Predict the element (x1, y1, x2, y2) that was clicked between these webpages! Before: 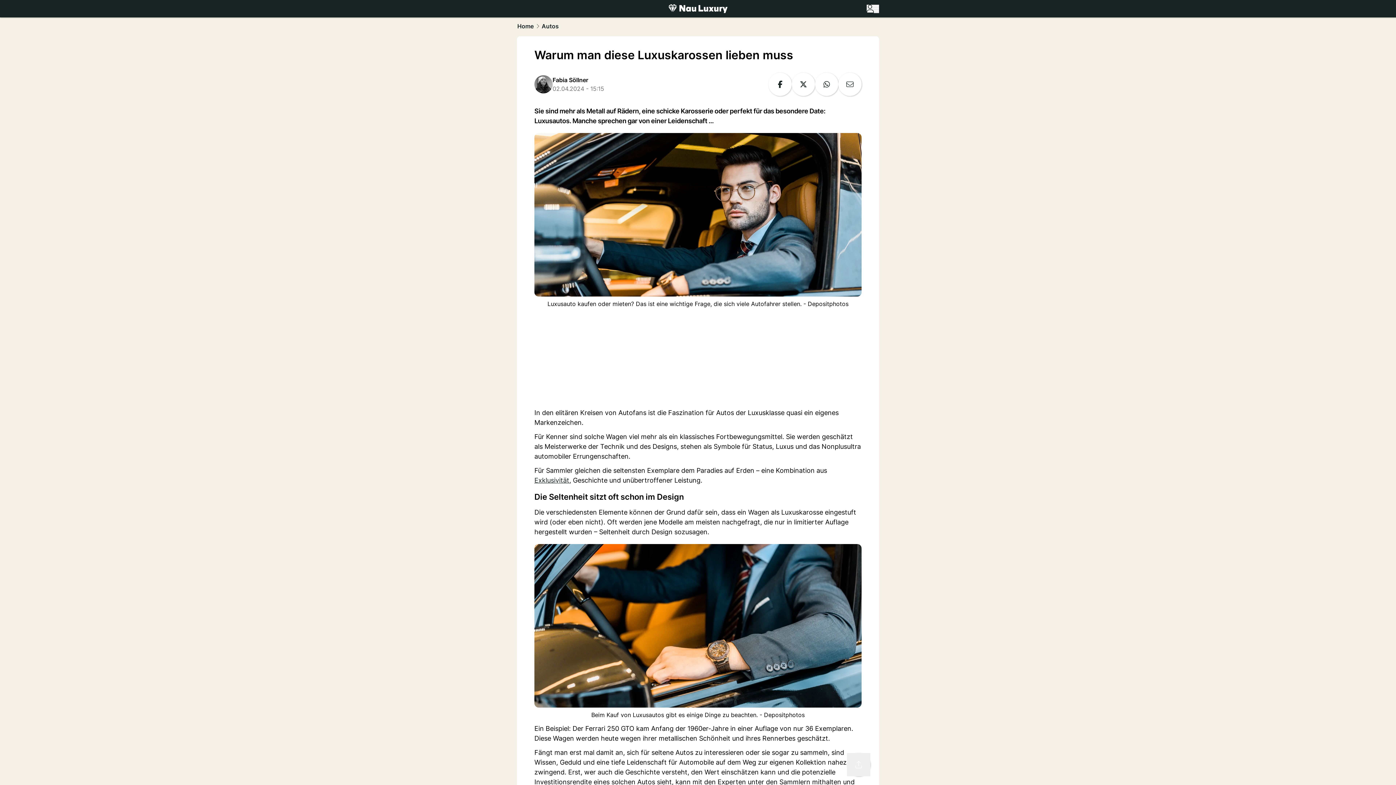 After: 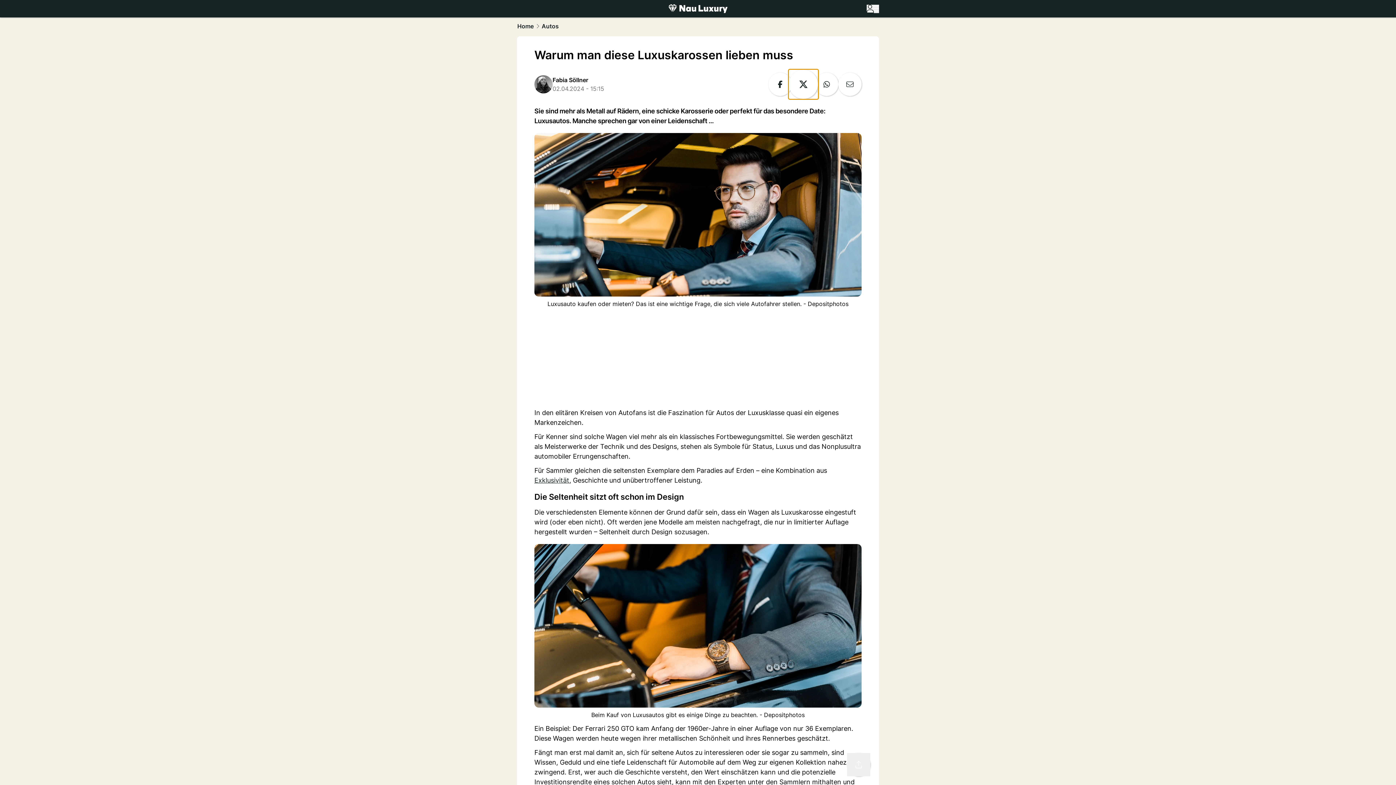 Action: label: Auf X (Twitter) teilen bbox: (792, 72, 815, 96)